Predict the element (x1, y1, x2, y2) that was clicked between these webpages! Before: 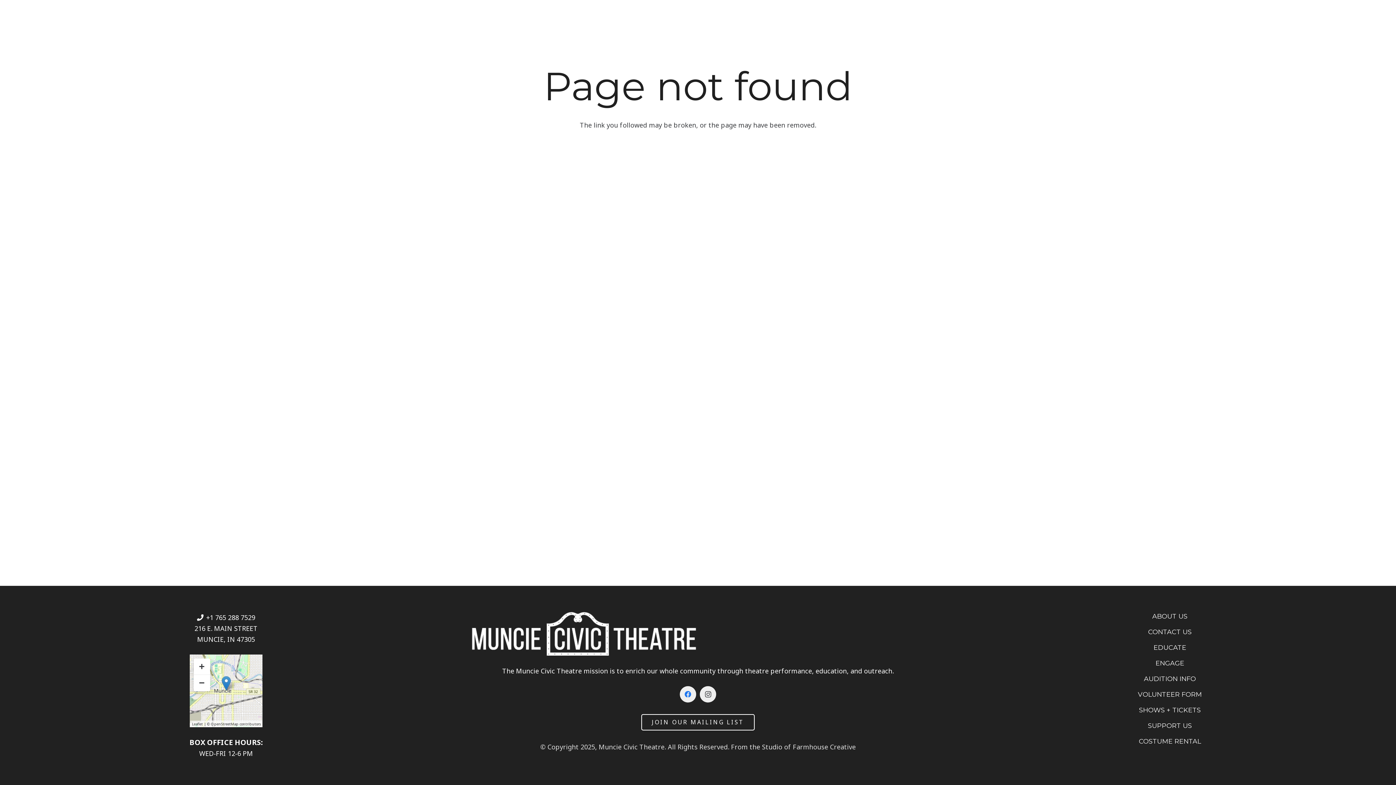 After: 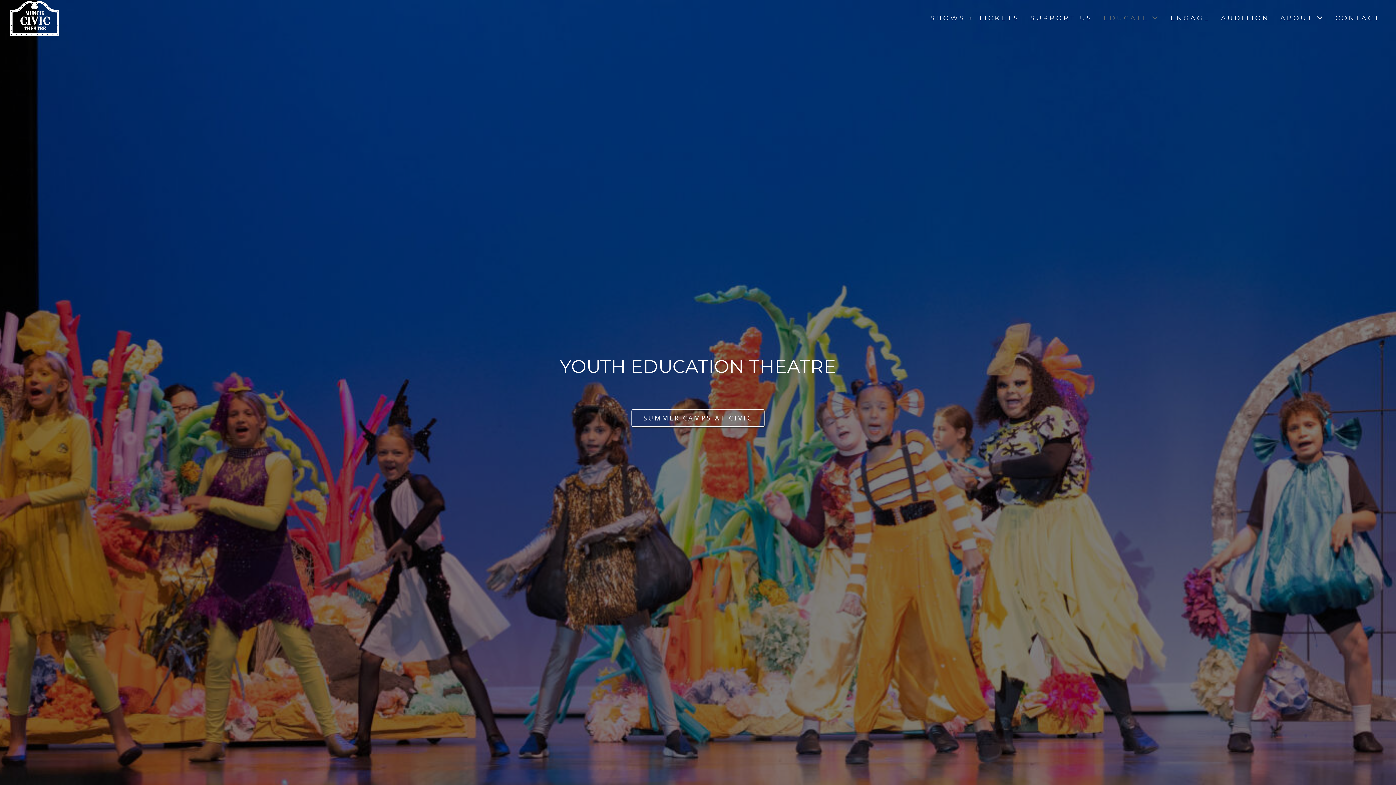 Action: label: EDUCATE bbox: (1098, 0, 1165, 36)